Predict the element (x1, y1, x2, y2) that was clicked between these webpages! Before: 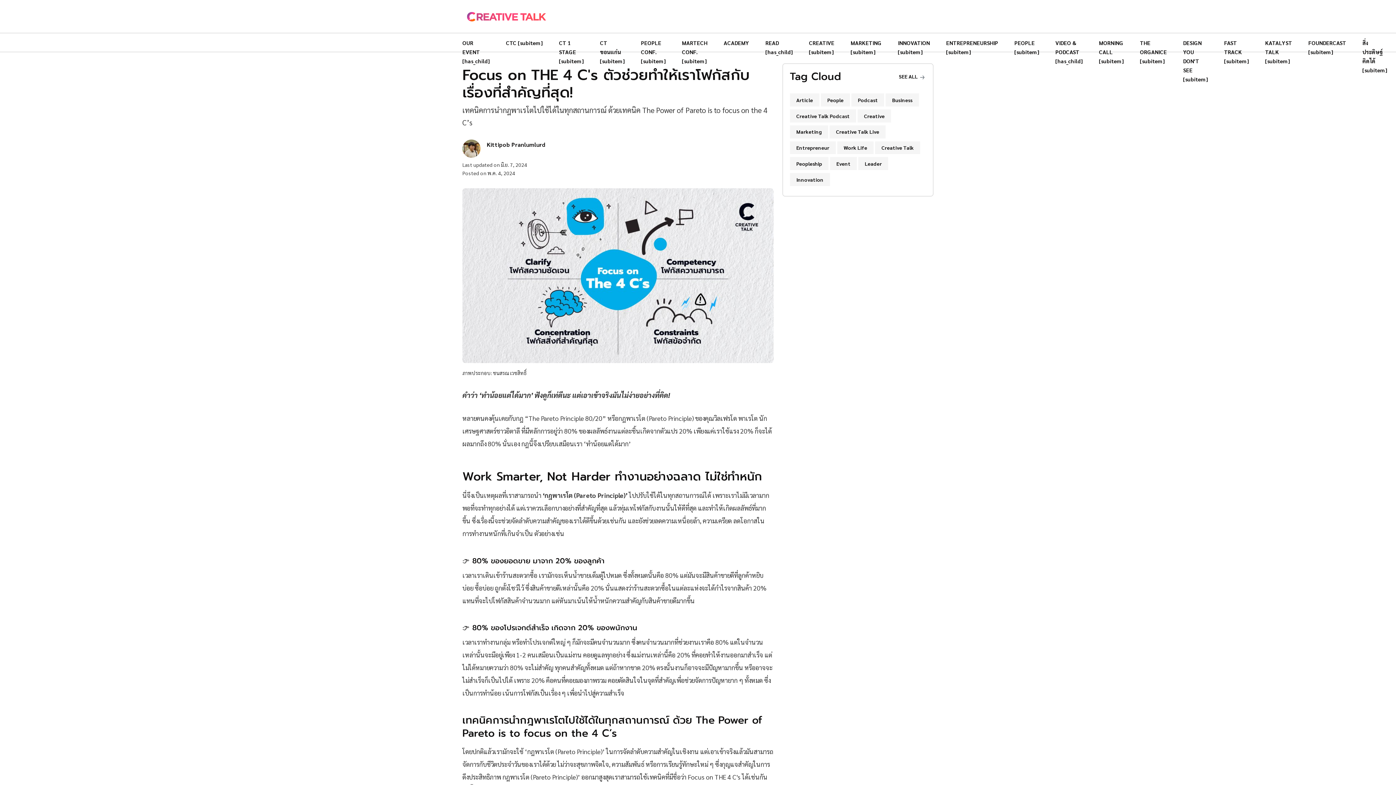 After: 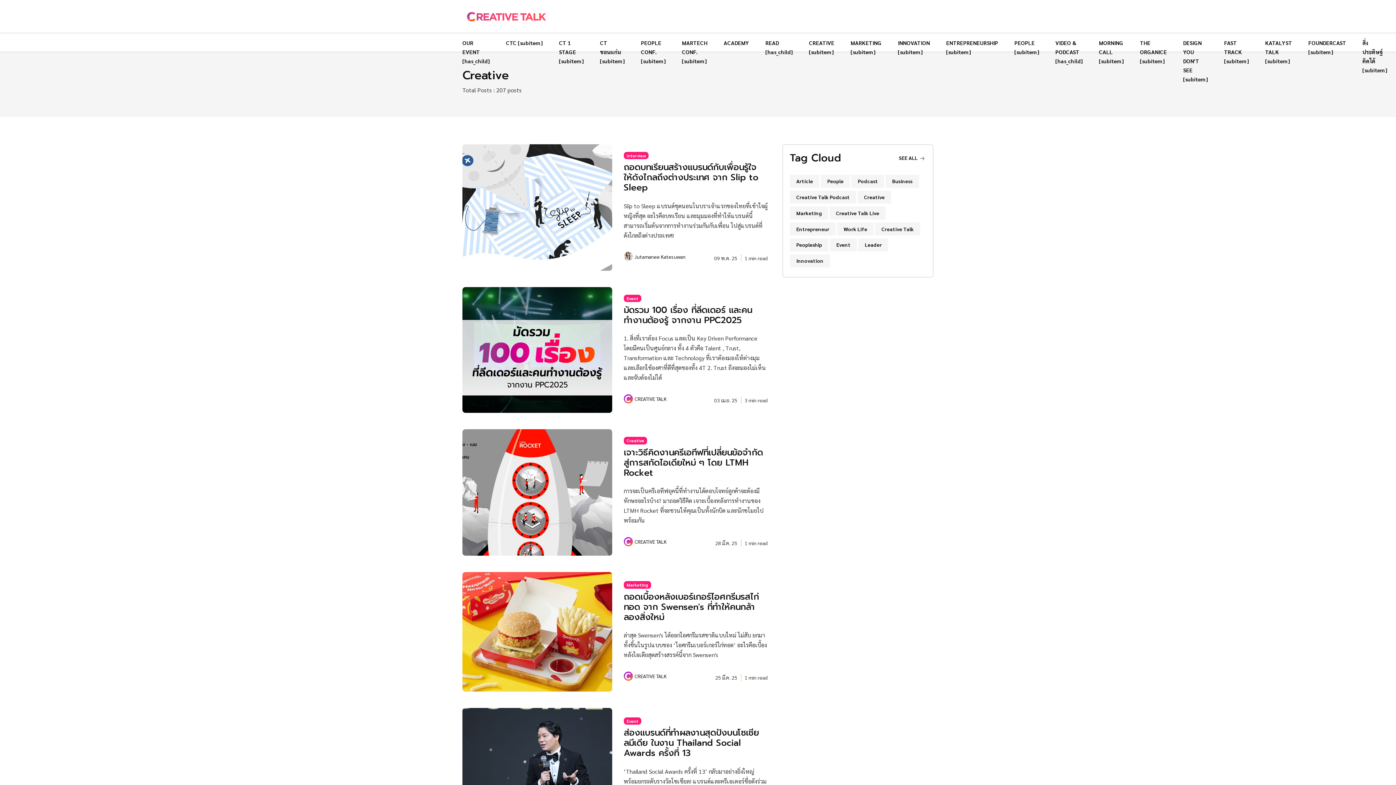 Action: label: Creative bbox: (857, 109, 891, 122)